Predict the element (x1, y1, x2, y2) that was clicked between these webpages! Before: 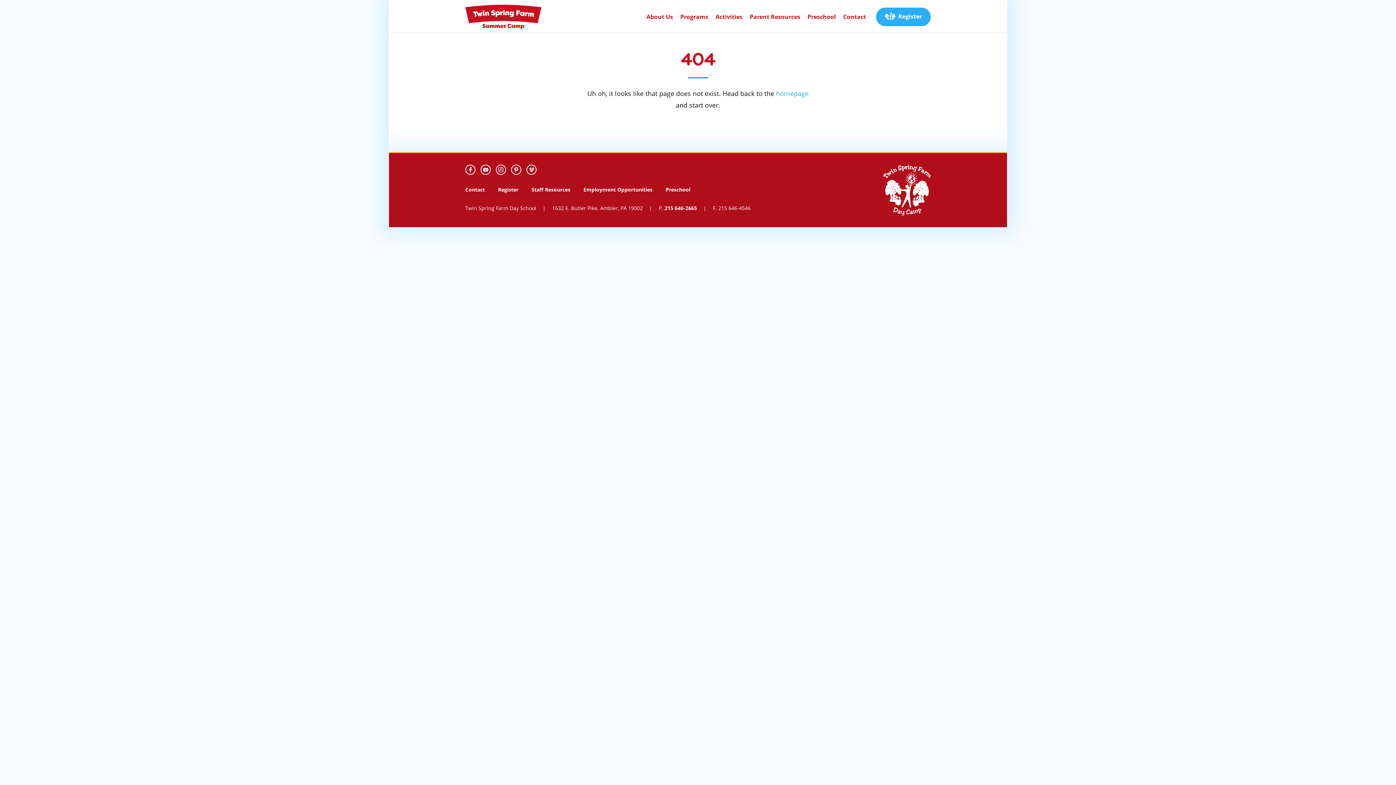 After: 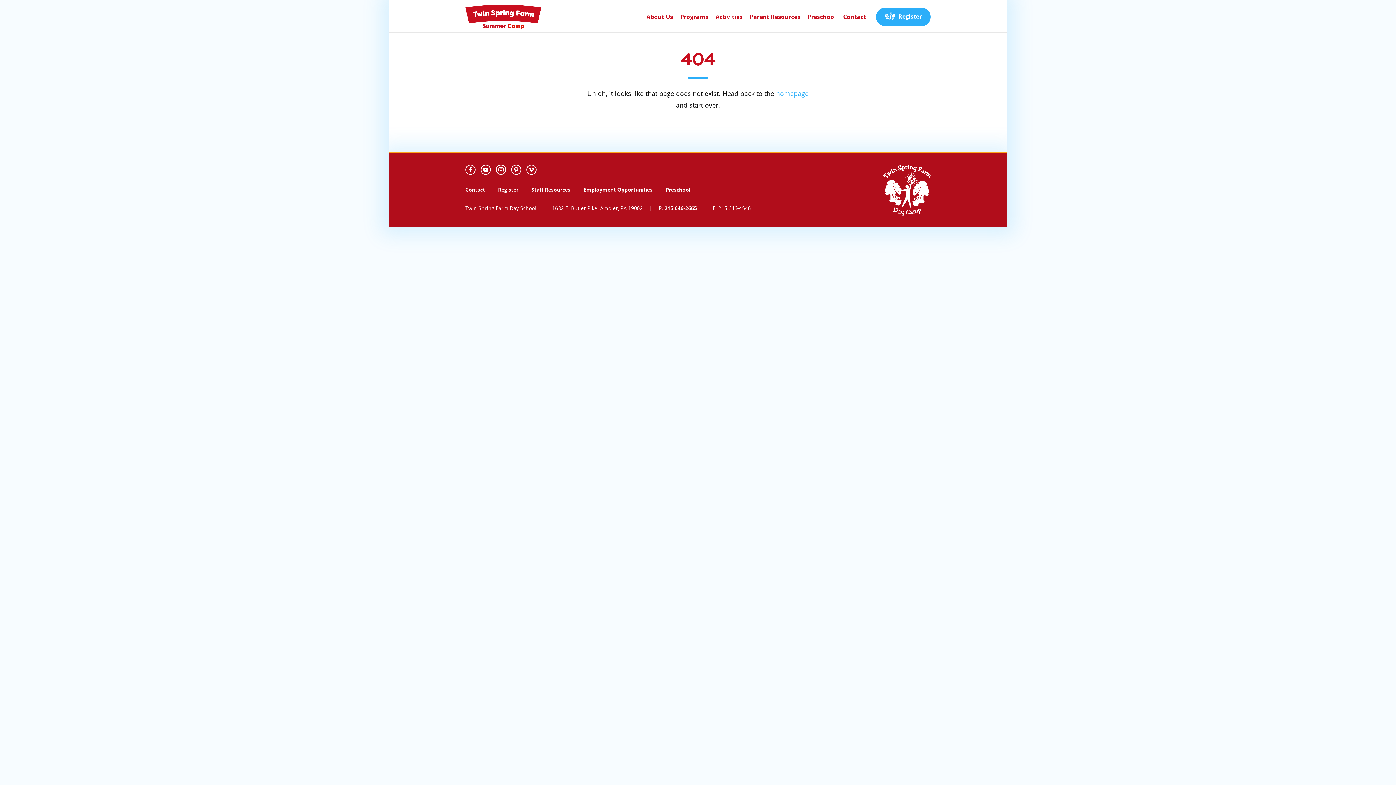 Action: bbox: (526, 164, 536, 174)